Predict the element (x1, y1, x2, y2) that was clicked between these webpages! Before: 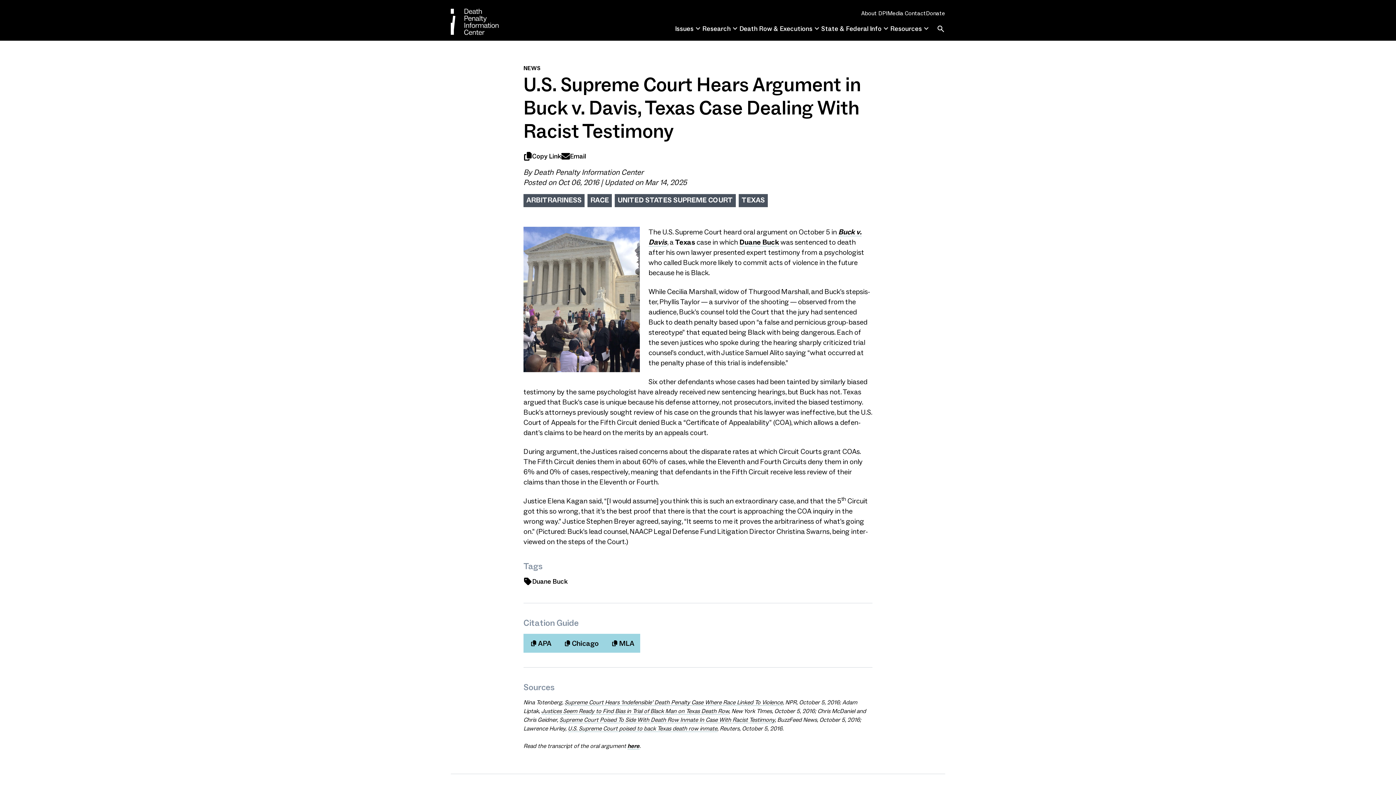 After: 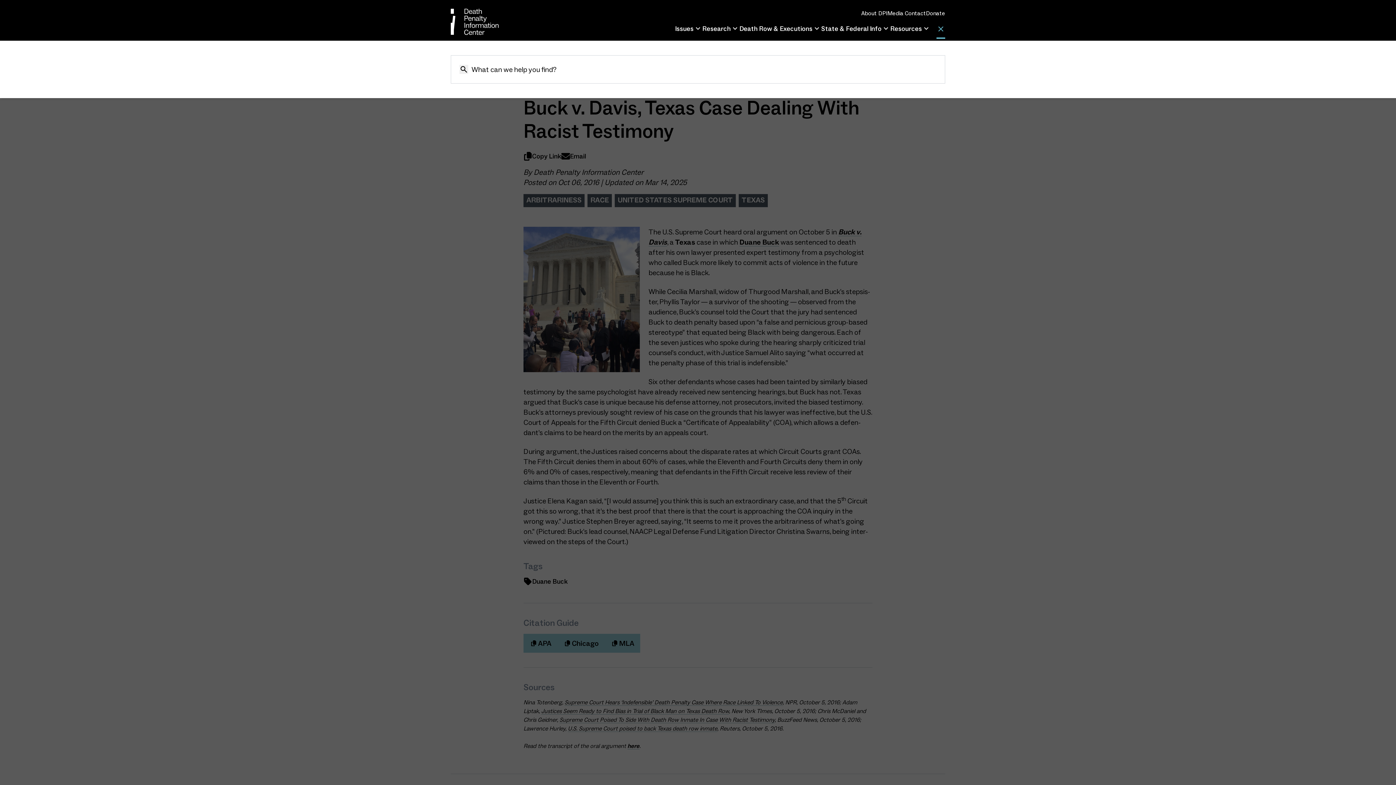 Action: bbox: (932, 20, 949, 37)